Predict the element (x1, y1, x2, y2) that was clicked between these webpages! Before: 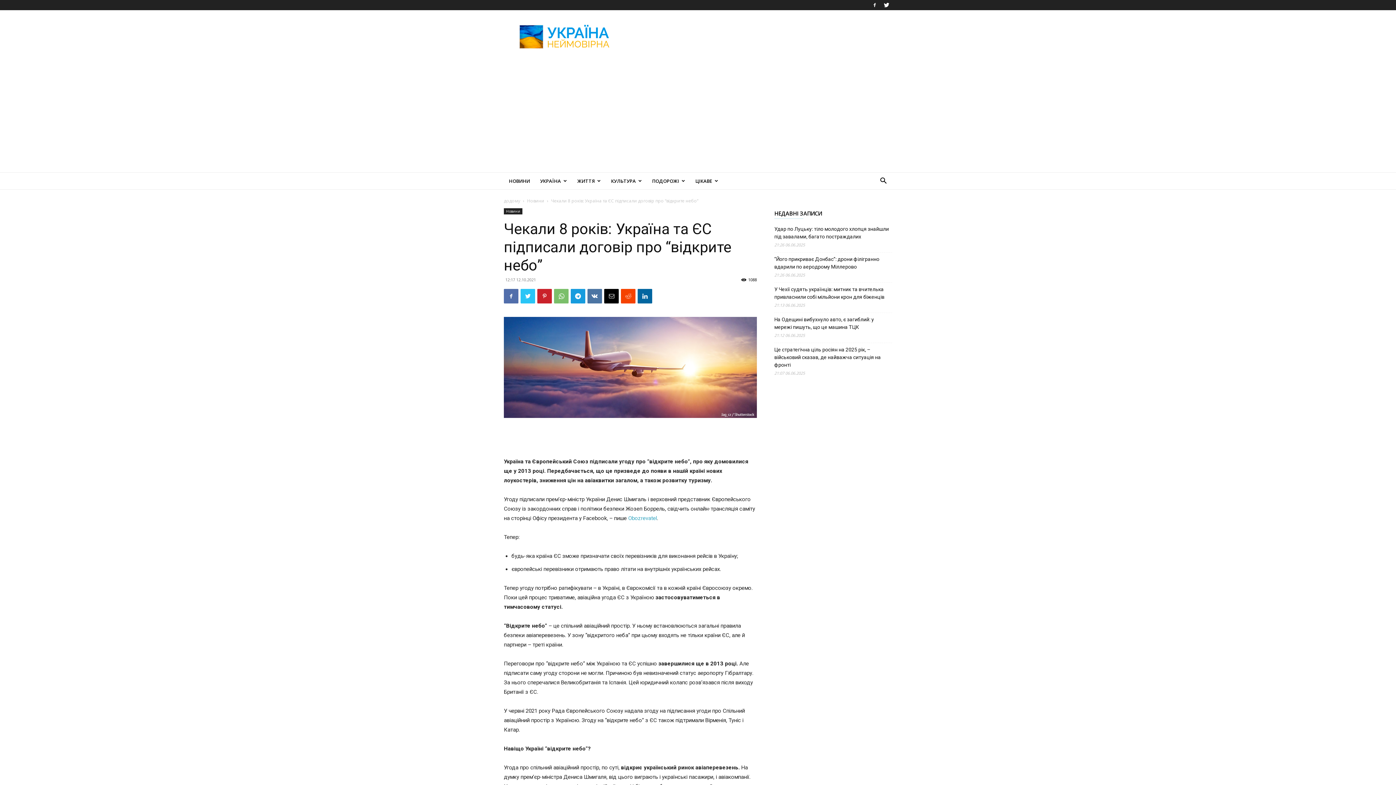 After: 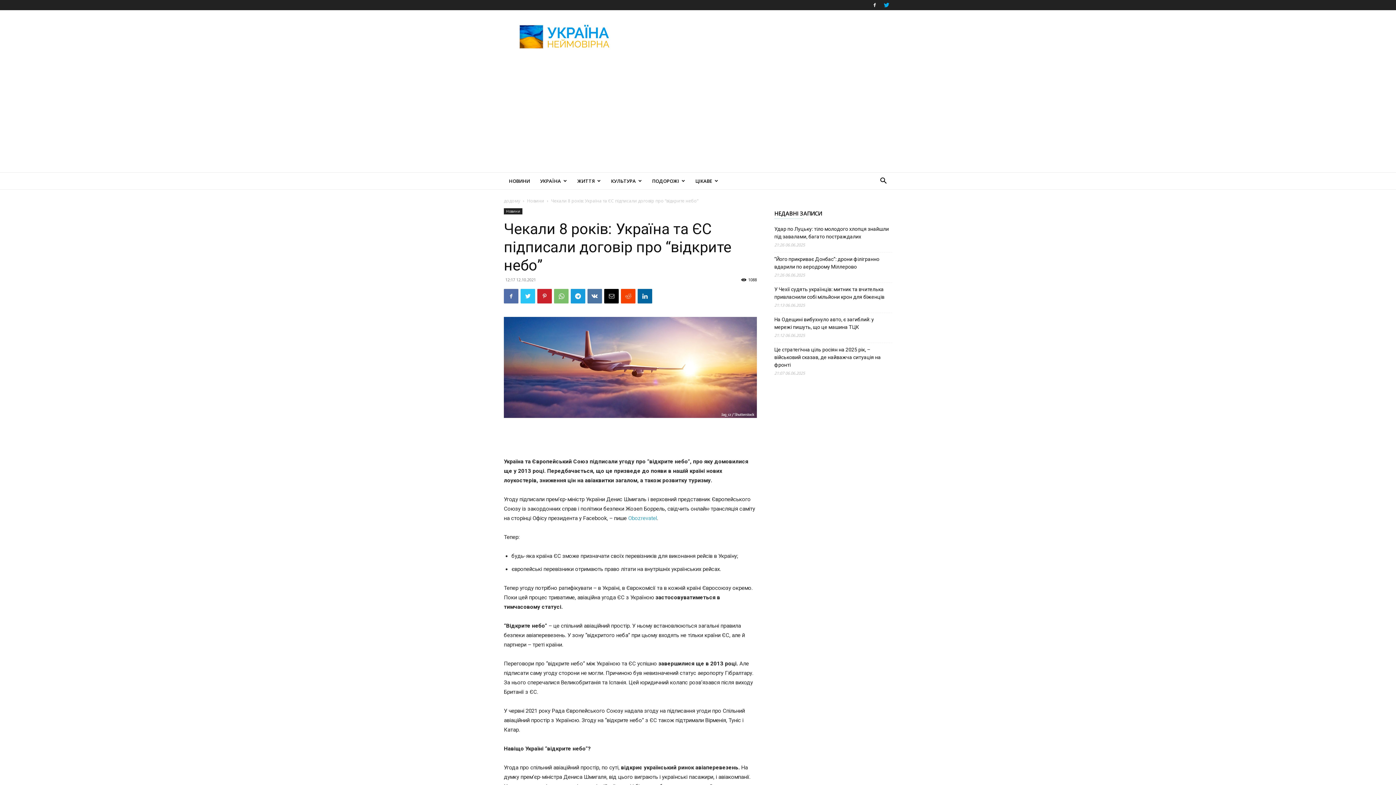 Action: bbox: (881, 0, 892, 10)